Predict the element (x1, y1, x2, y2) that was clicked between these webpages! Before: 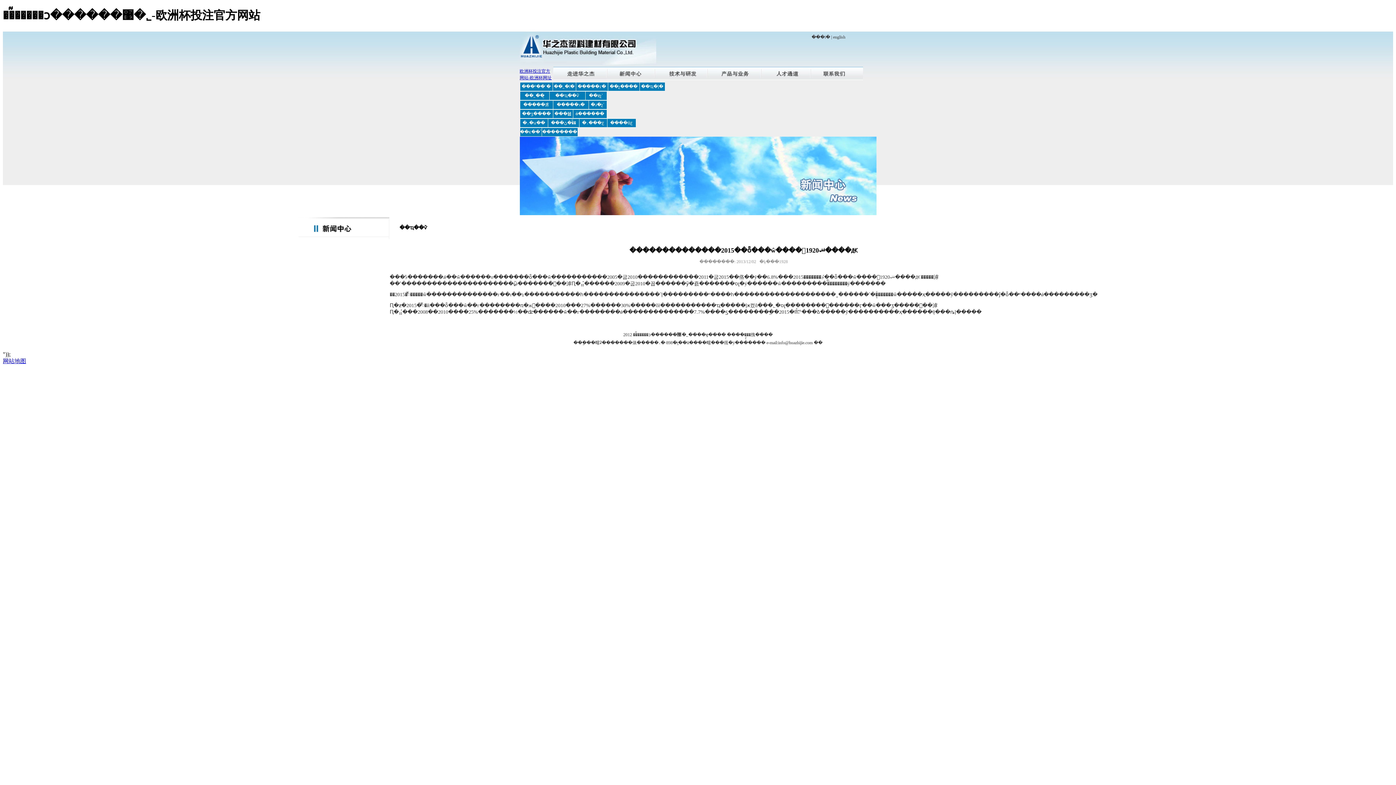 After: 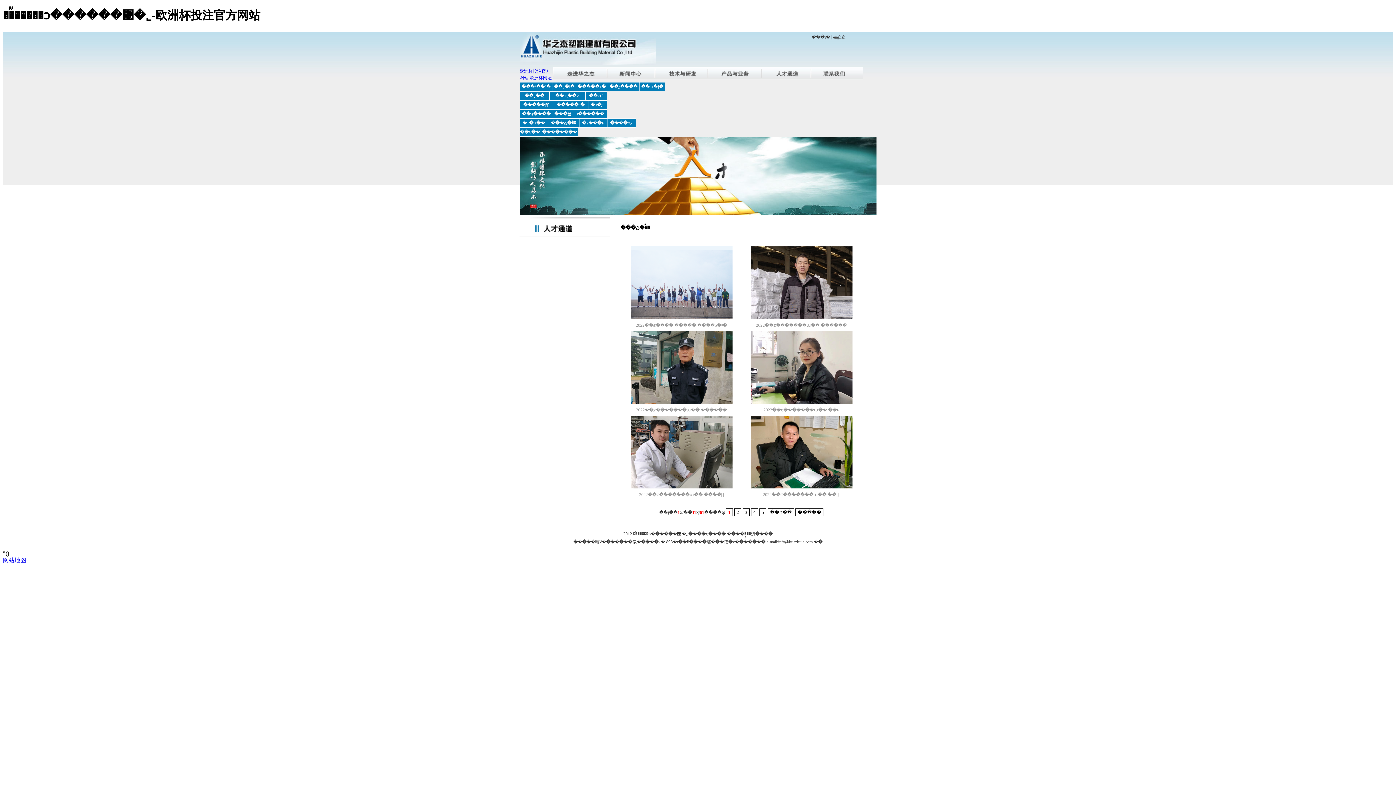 Action: bbox: (551, 120, 576, 125) label: ���ڻ�֮��